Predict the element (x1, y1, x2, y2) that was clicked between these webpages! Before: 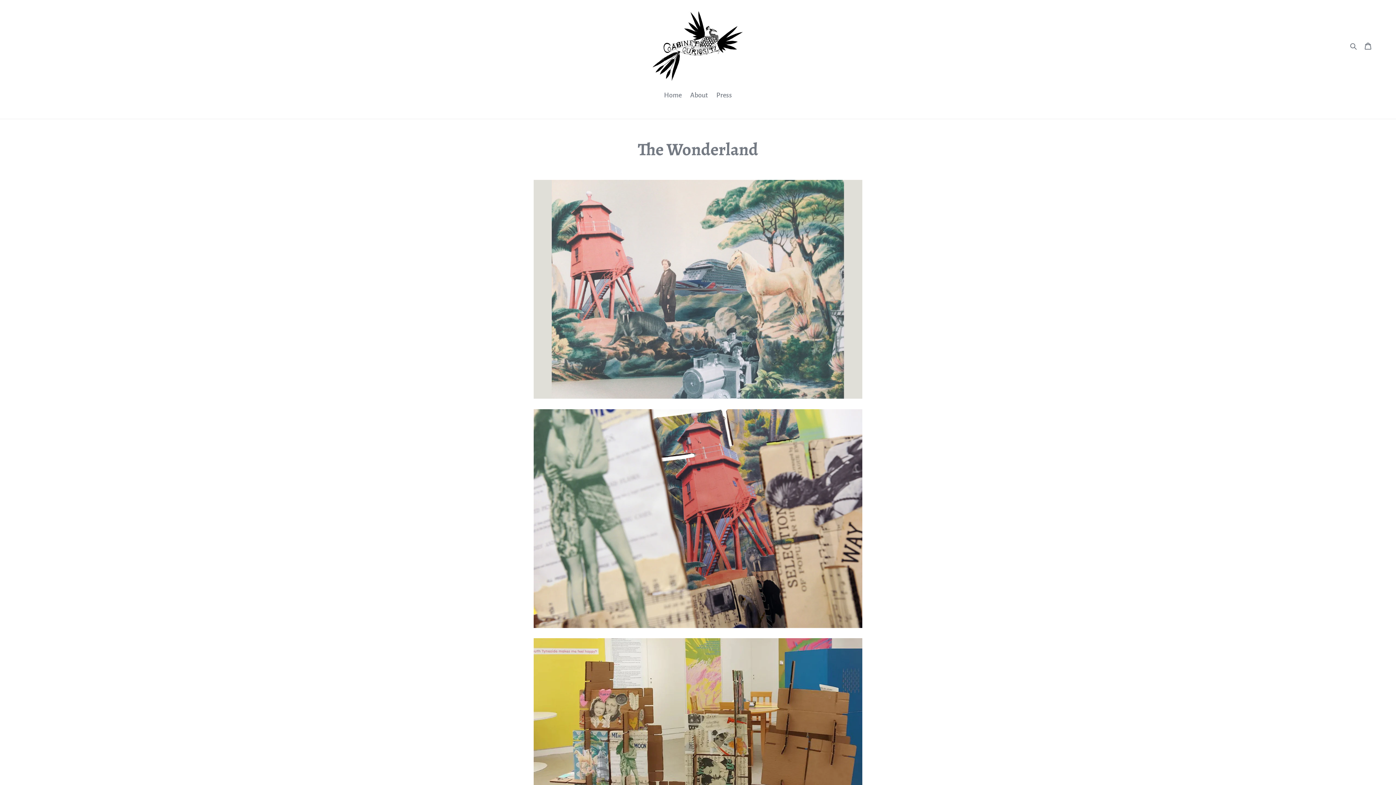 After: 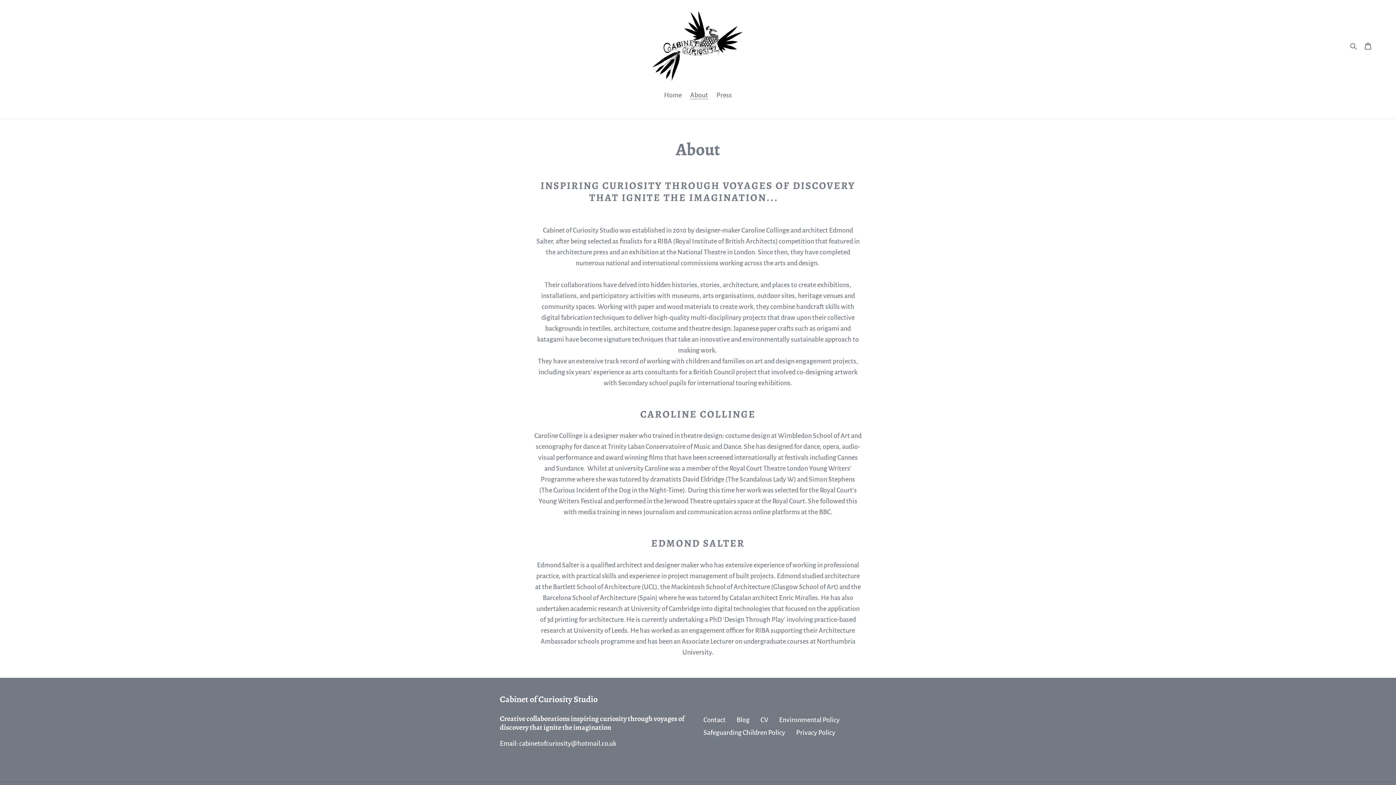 Action: label: About bbox: (686, 89, 711, 101)